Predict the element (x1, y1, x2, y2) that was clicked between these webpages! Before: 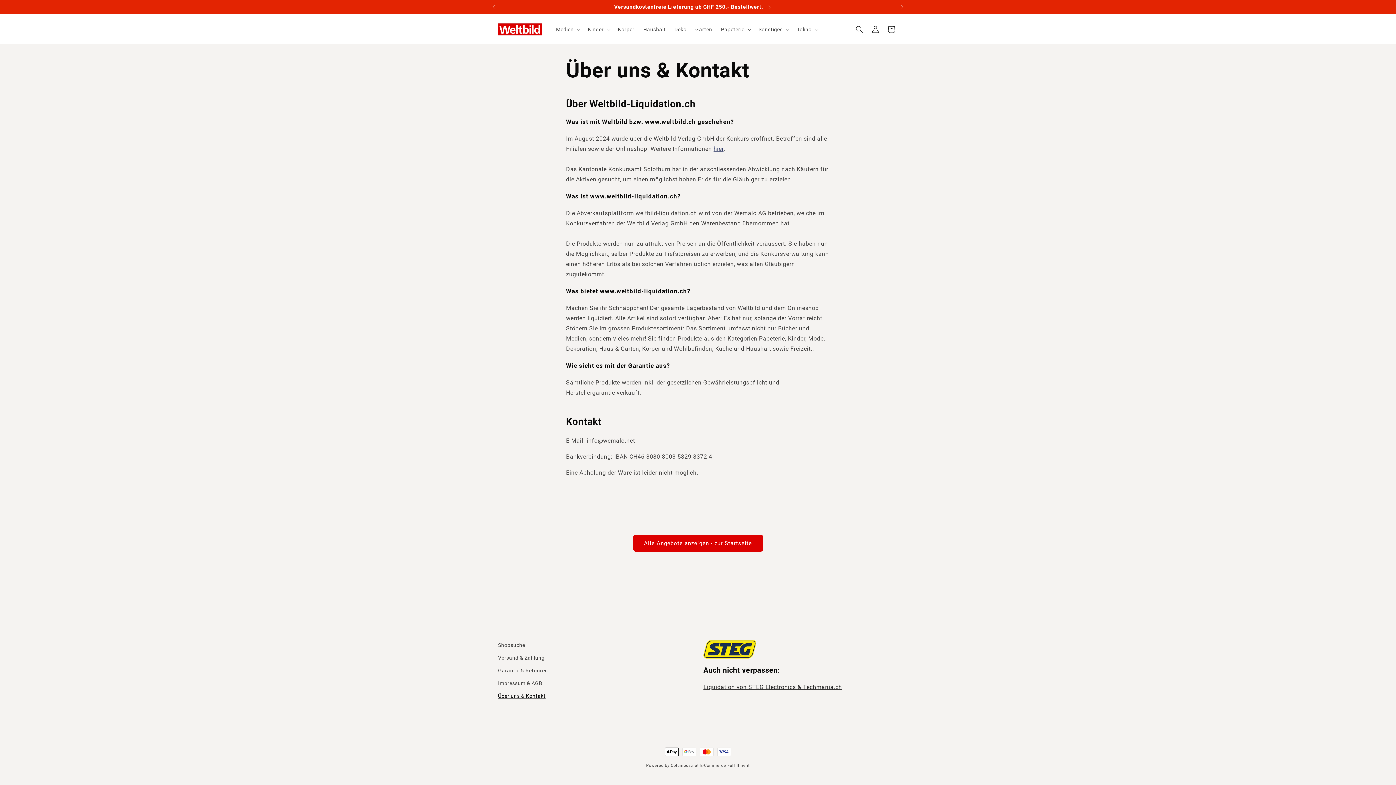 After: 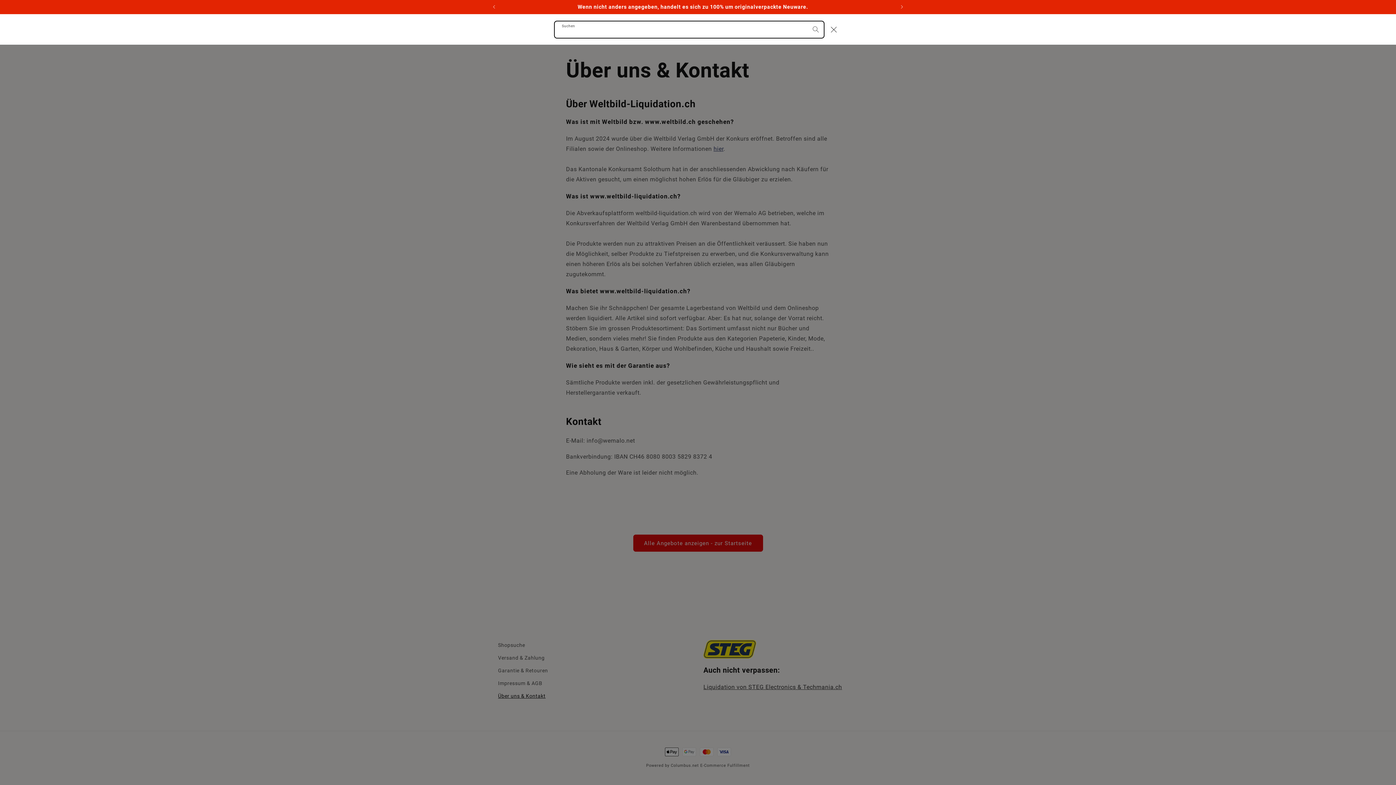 Action: label: Suchen bbox: (851, 21, 867, 37)